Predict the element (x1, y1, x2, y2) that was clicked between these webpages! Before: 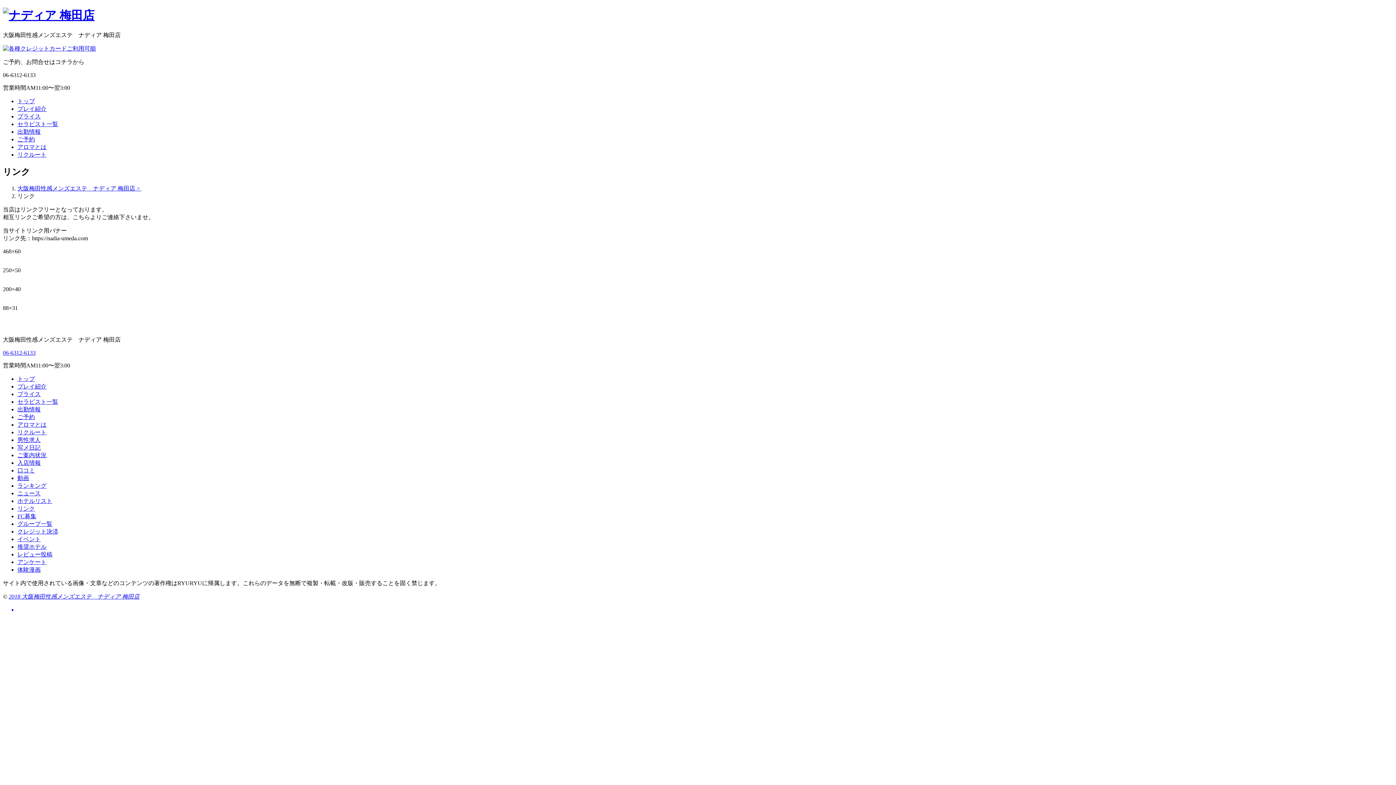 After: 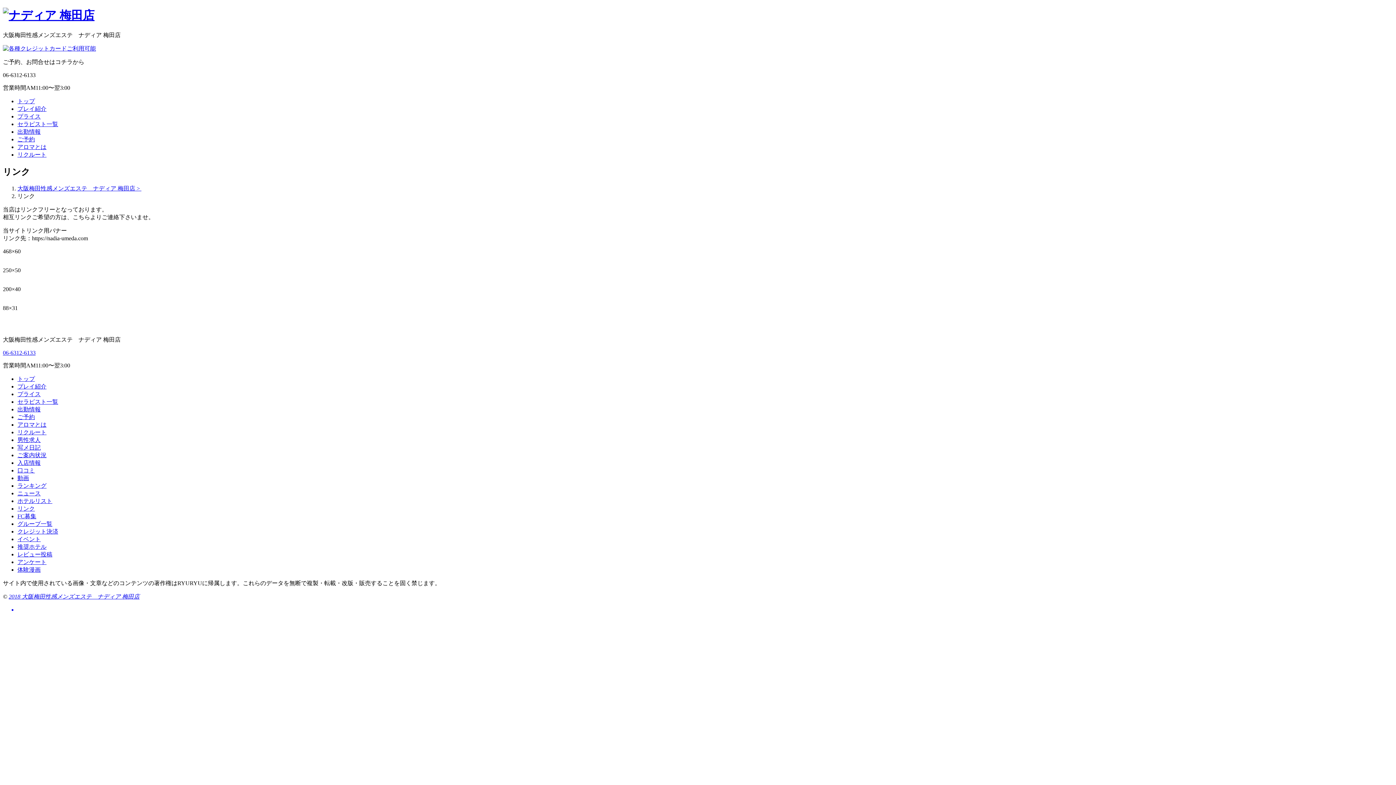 Action: label: ご予約 bbox: (17, 414, 34, 420)